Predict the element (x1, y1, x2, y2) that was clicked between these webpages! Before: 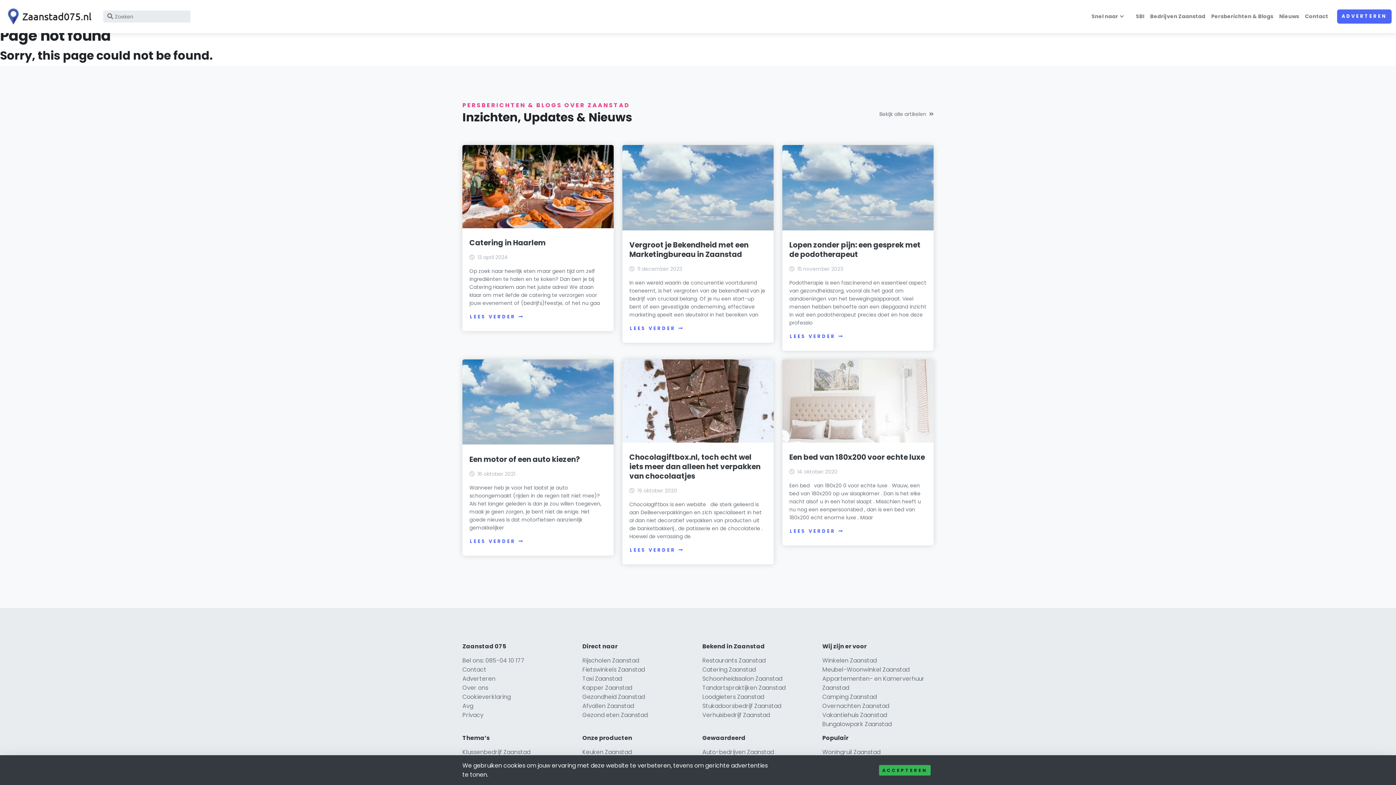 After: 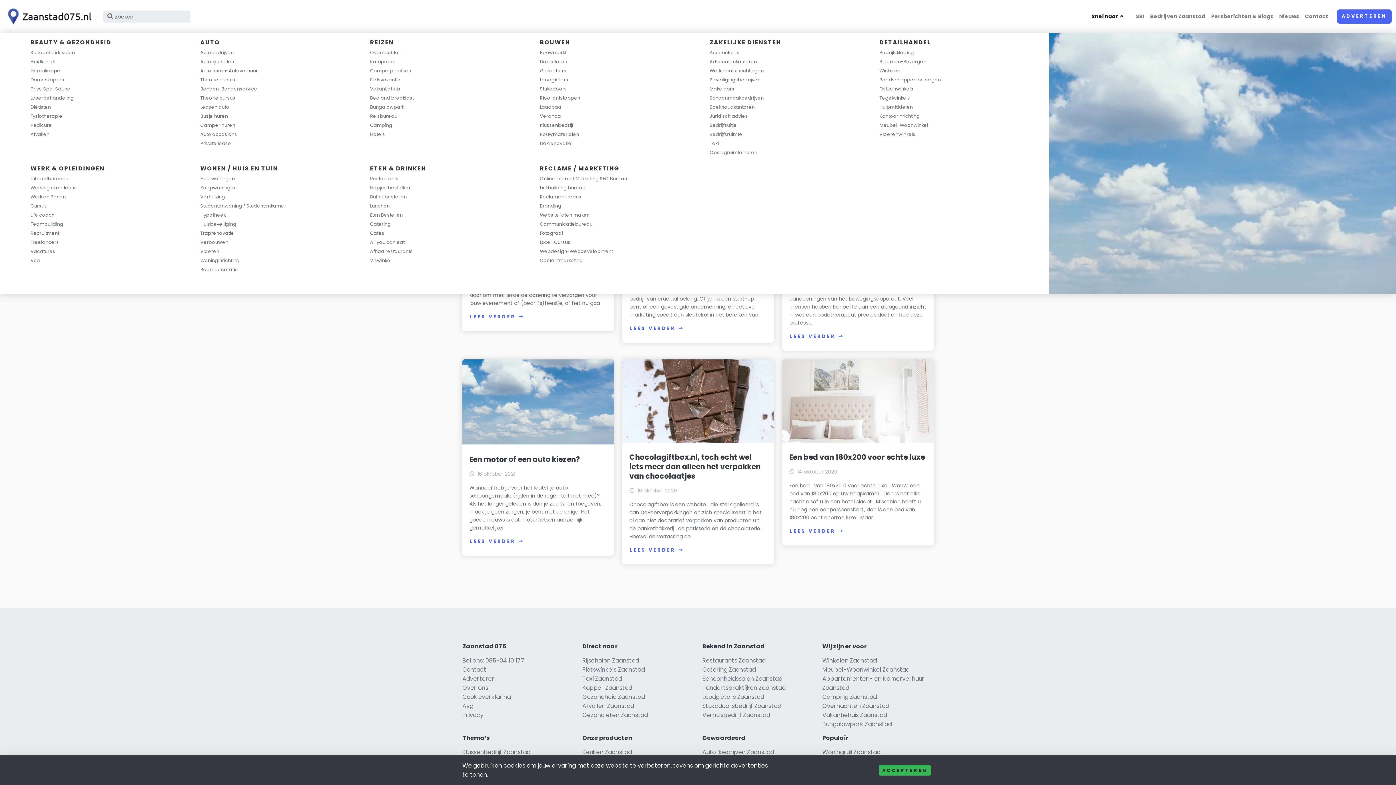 Action: bbox: (1089, 9, 1133, 23) label: Snel naar